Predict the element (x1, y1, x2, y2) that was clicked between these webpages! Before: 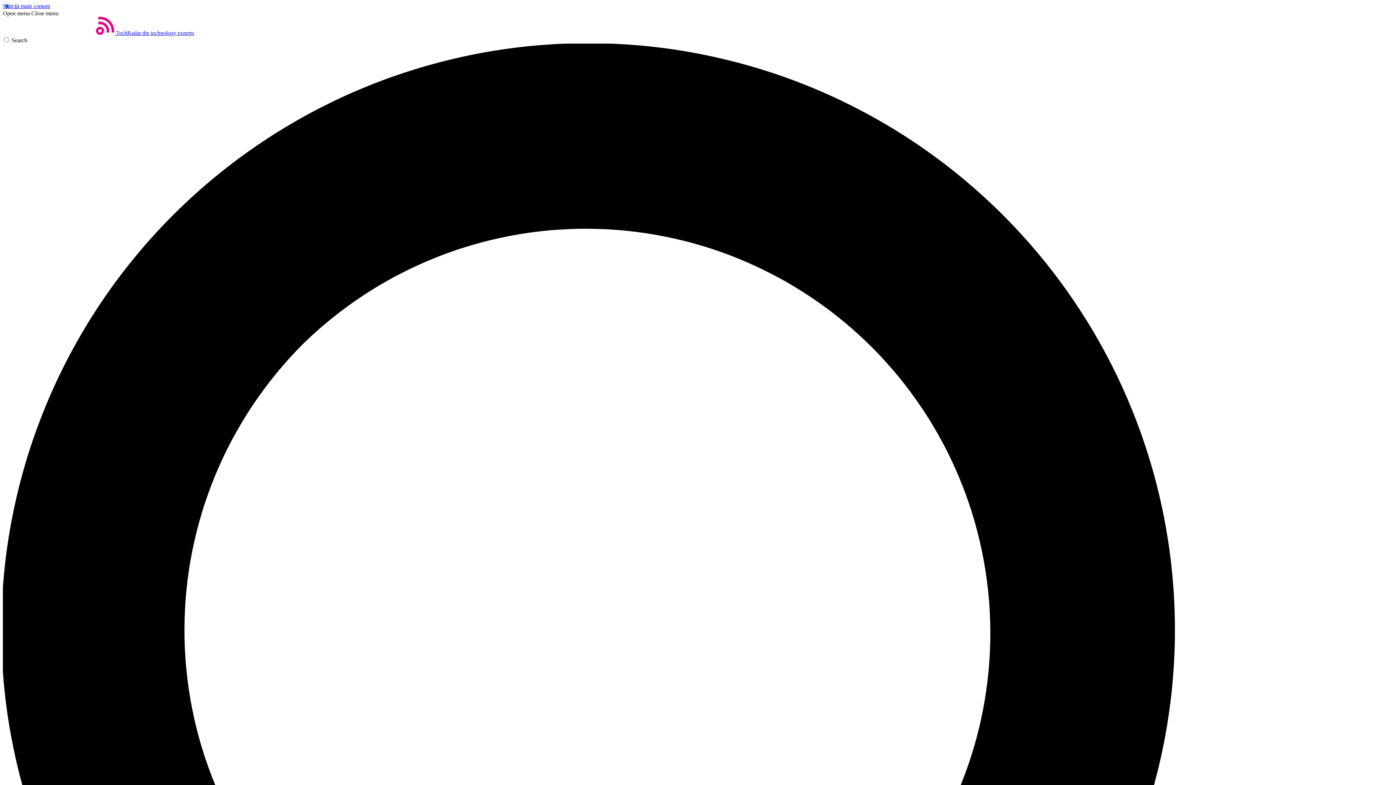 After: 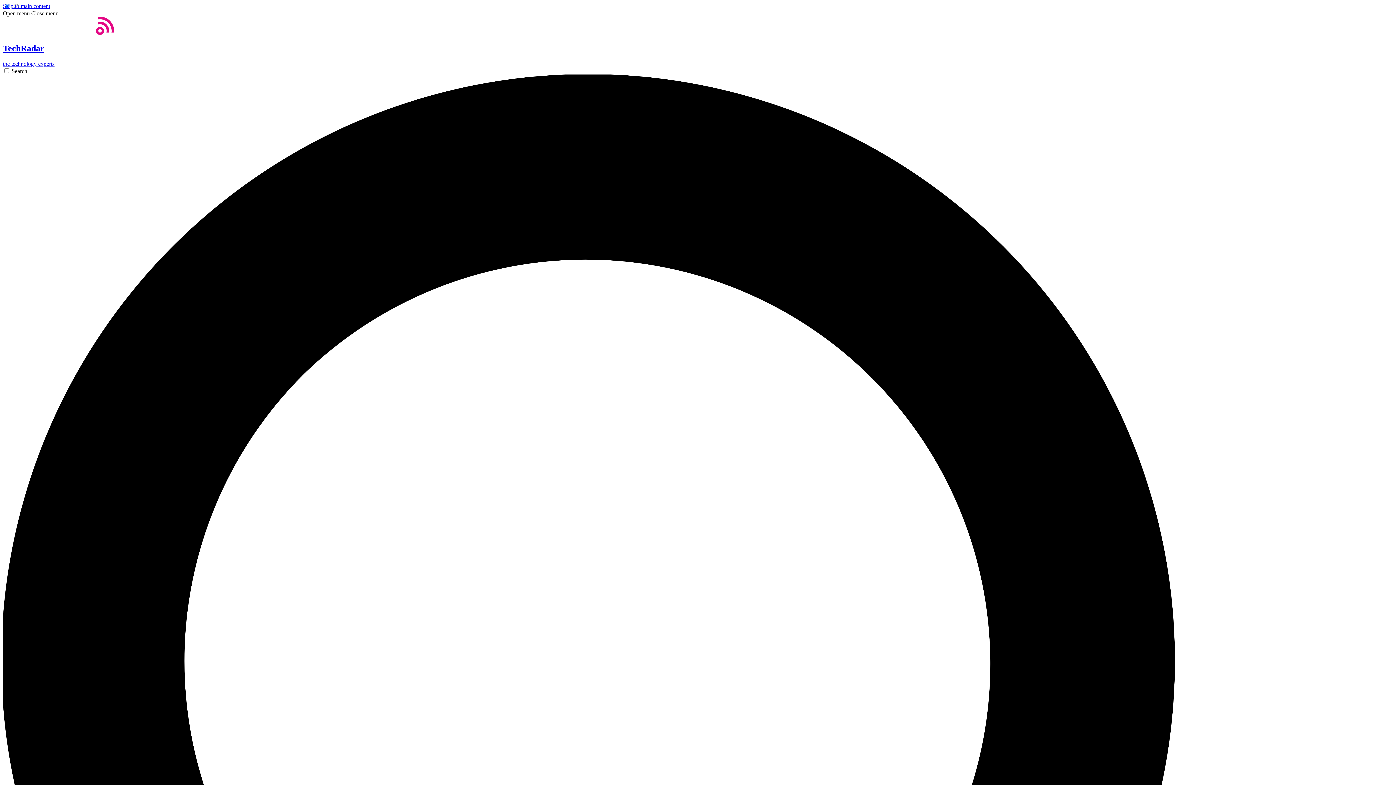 Action: label: Home bbox: (2, 29, 194, 36)